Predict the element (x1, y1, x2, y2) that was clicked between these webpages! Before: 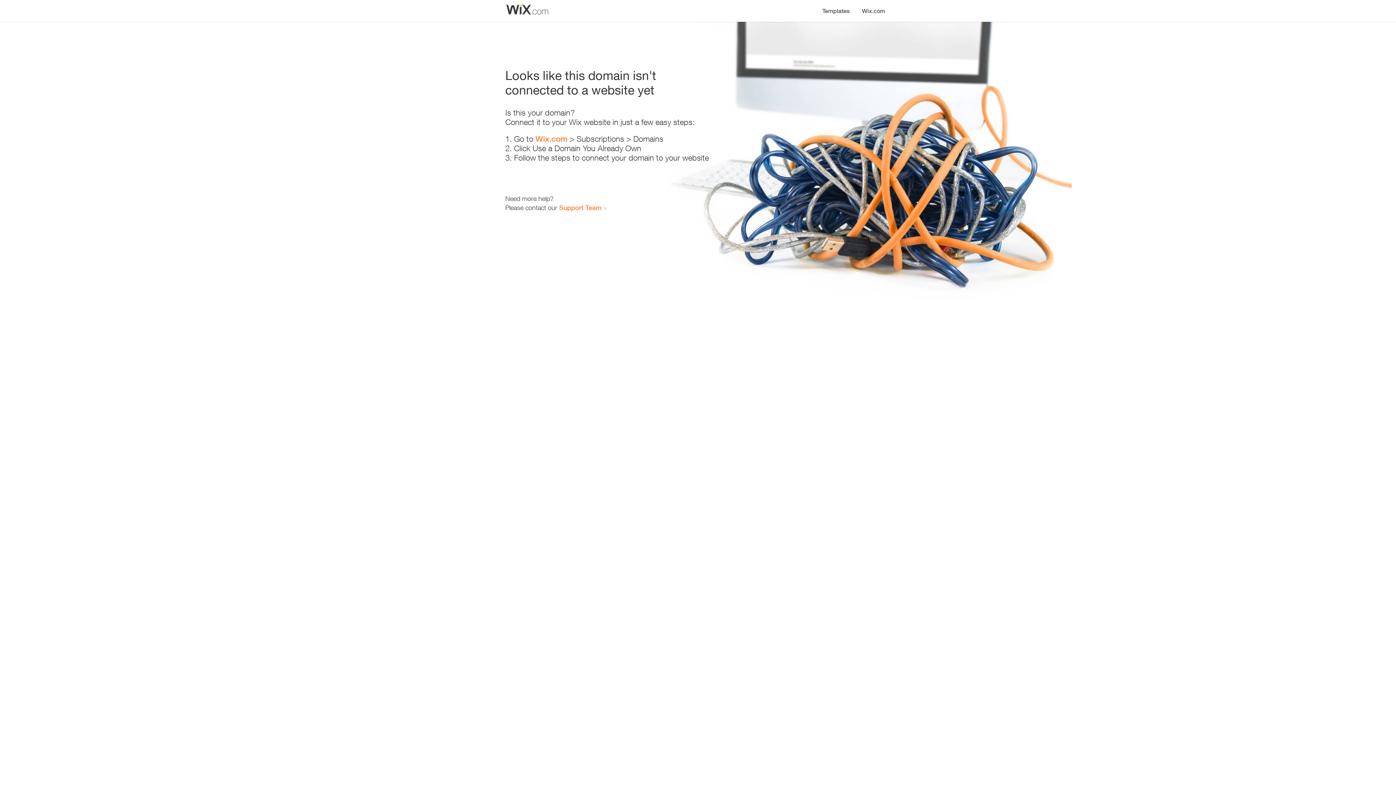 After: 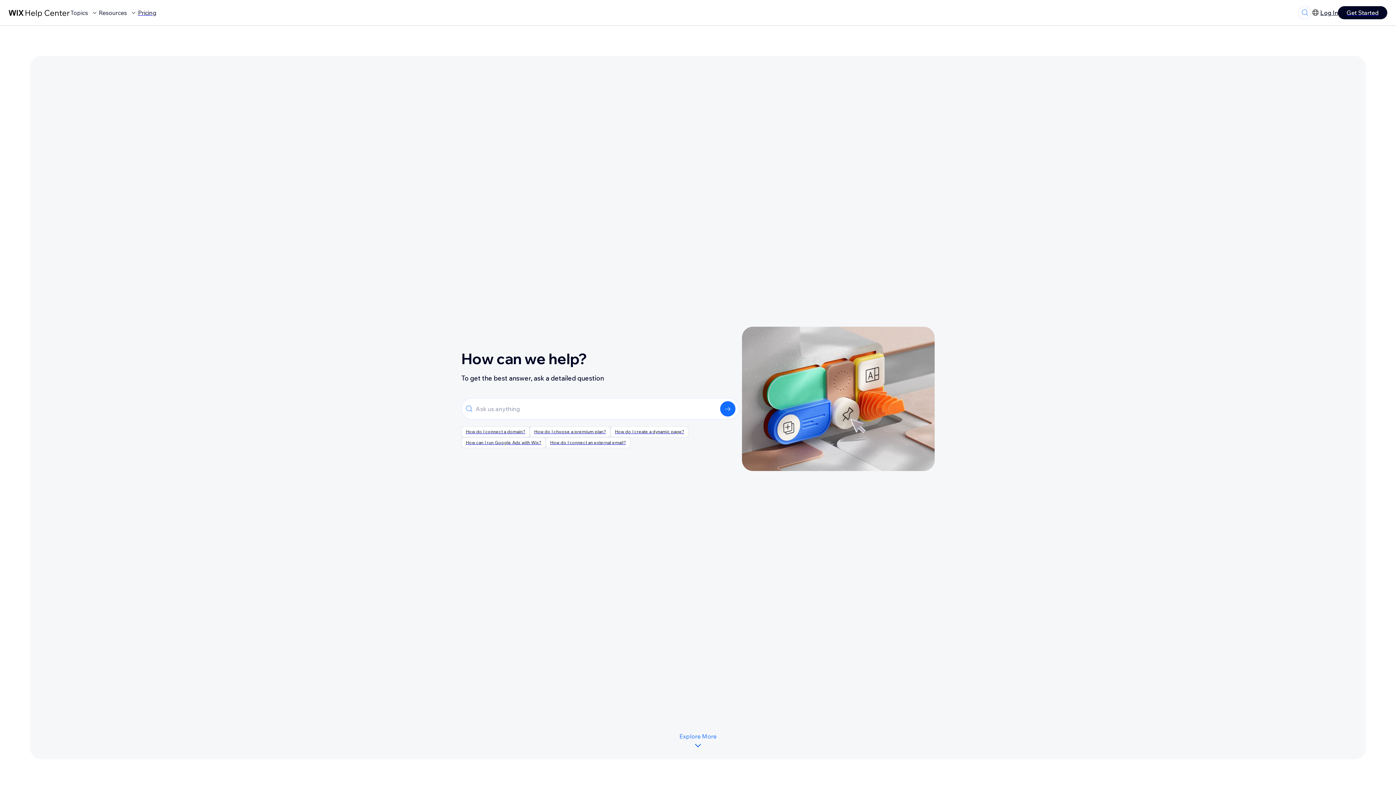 Action: bbox: (559, 203, 601, 211) label: Support Team